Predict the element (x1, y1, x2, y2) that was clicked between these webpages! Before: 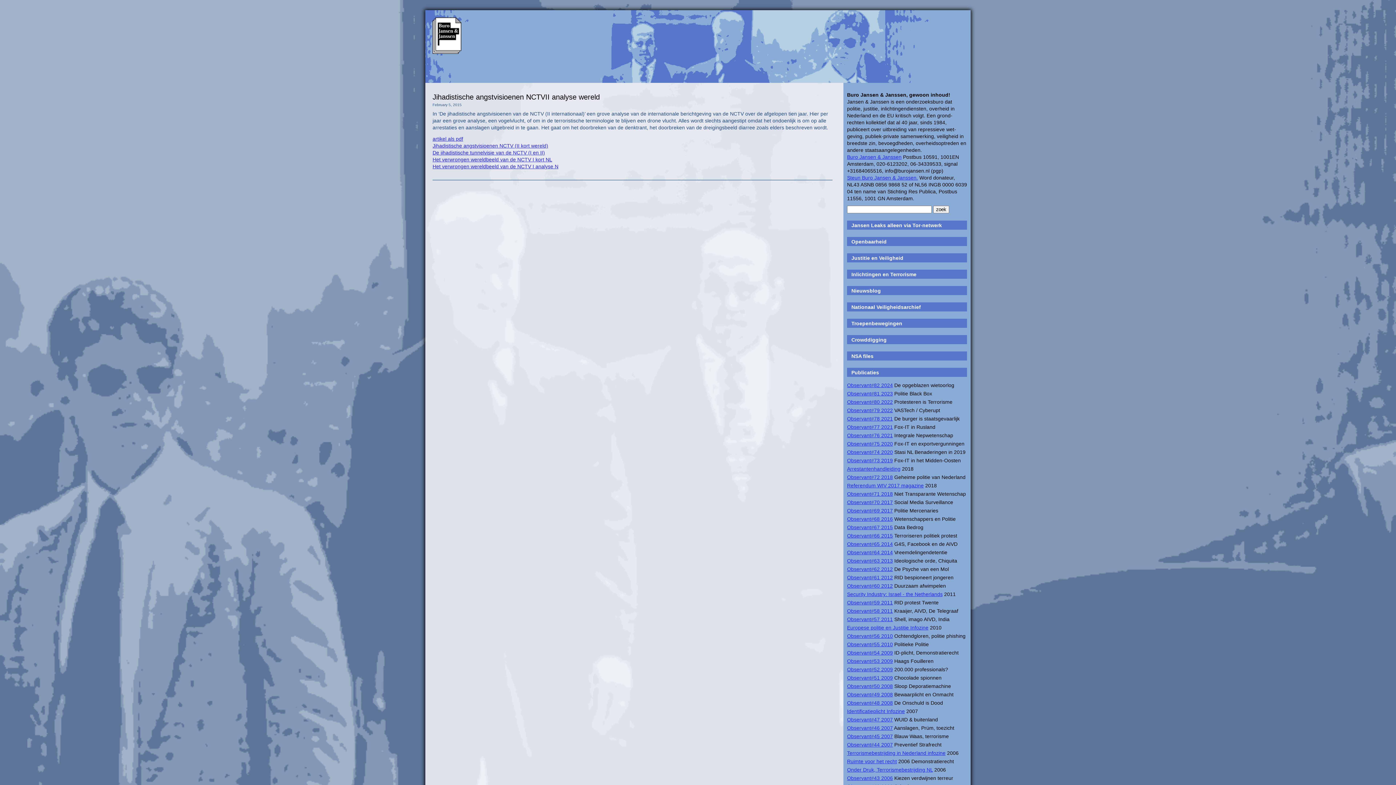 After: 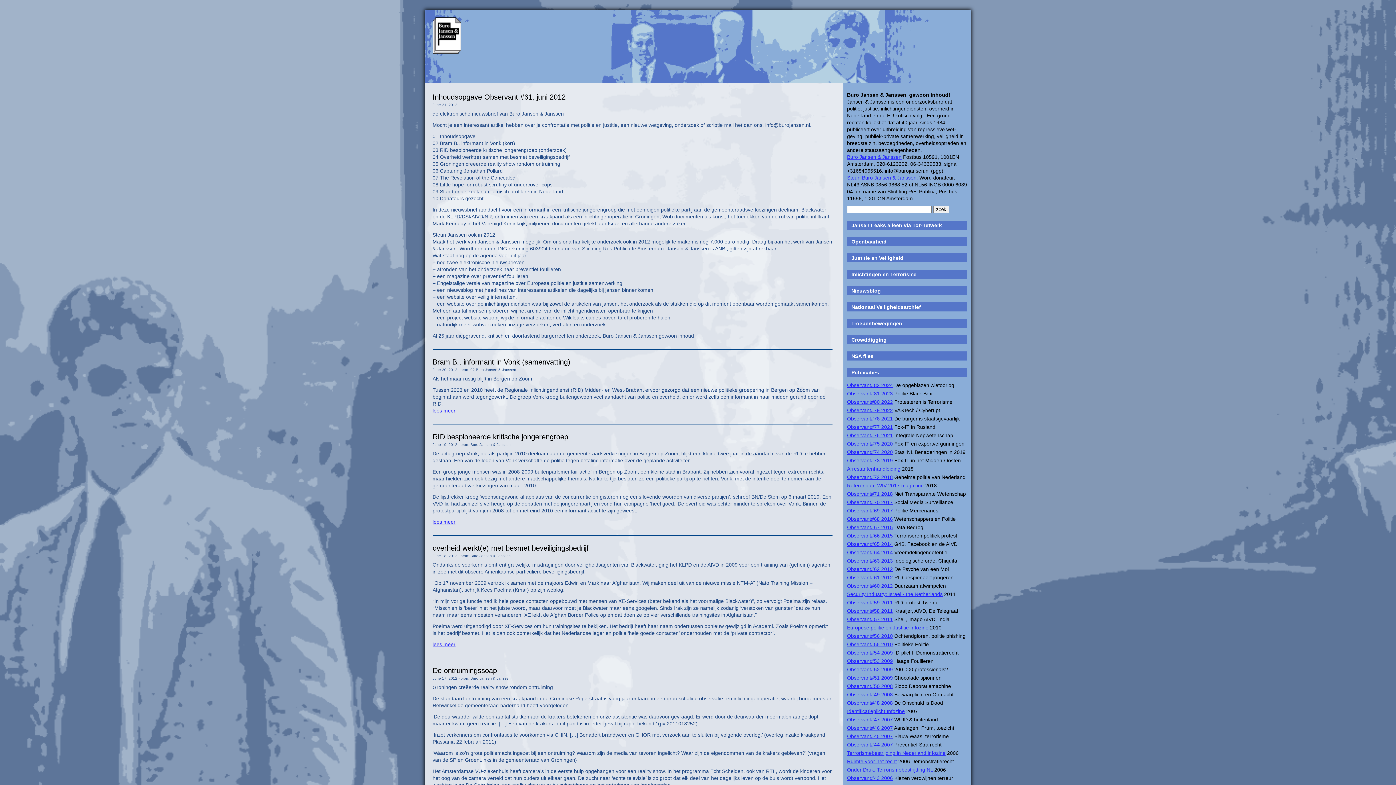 Action: bbox: (847, 574, 893, 580) label: Observant#61 2012